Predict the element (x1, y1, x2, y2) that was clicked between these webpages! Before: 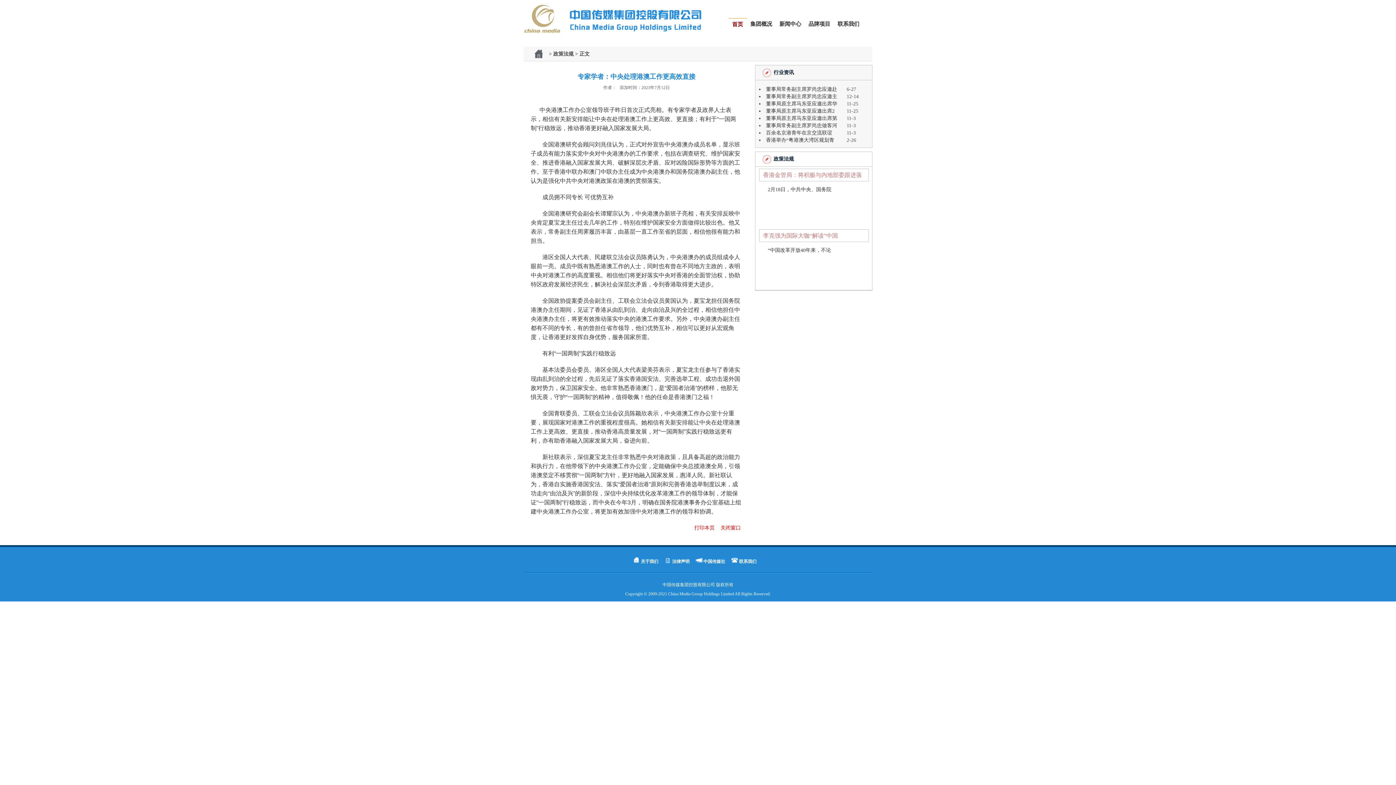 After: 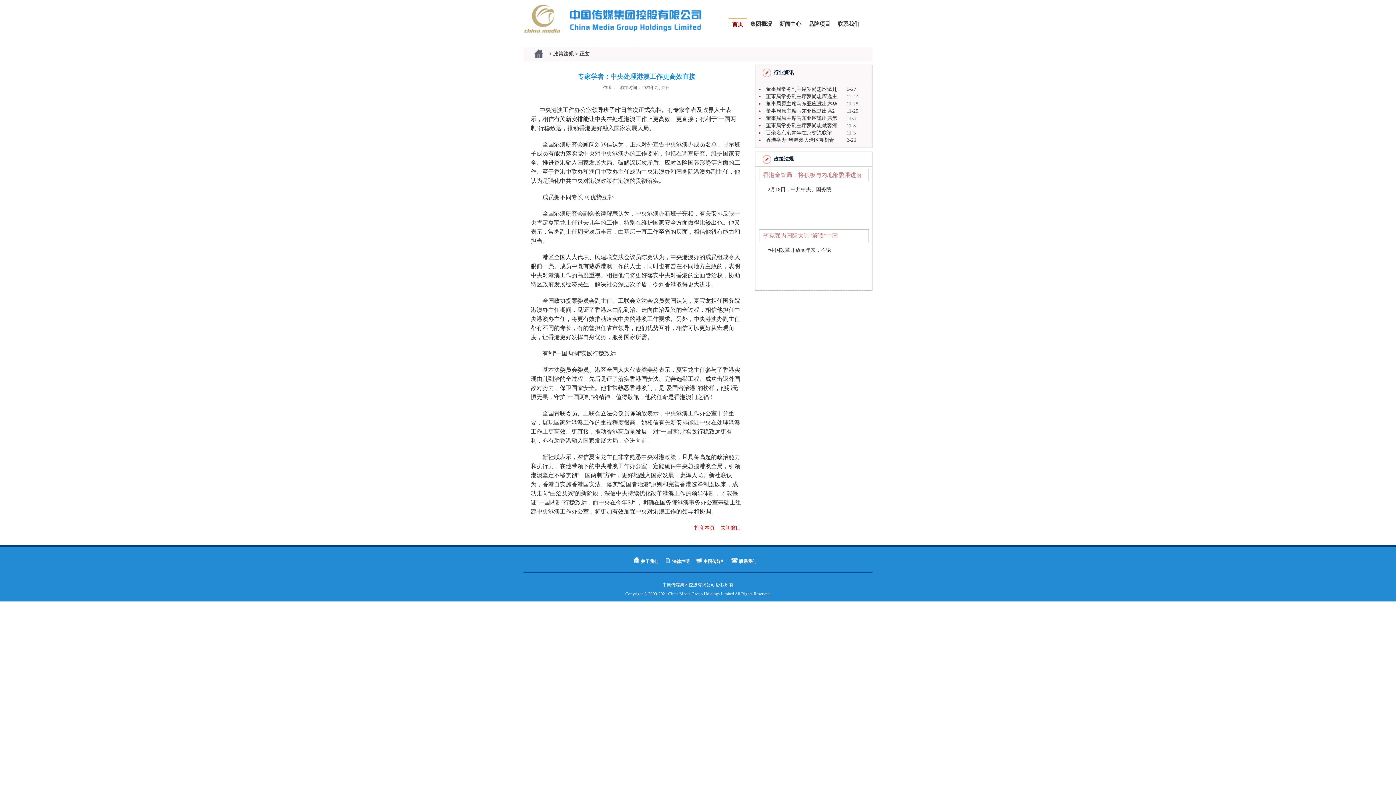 Action: bbox: (694, 525, 714, 530) label: 打印本页